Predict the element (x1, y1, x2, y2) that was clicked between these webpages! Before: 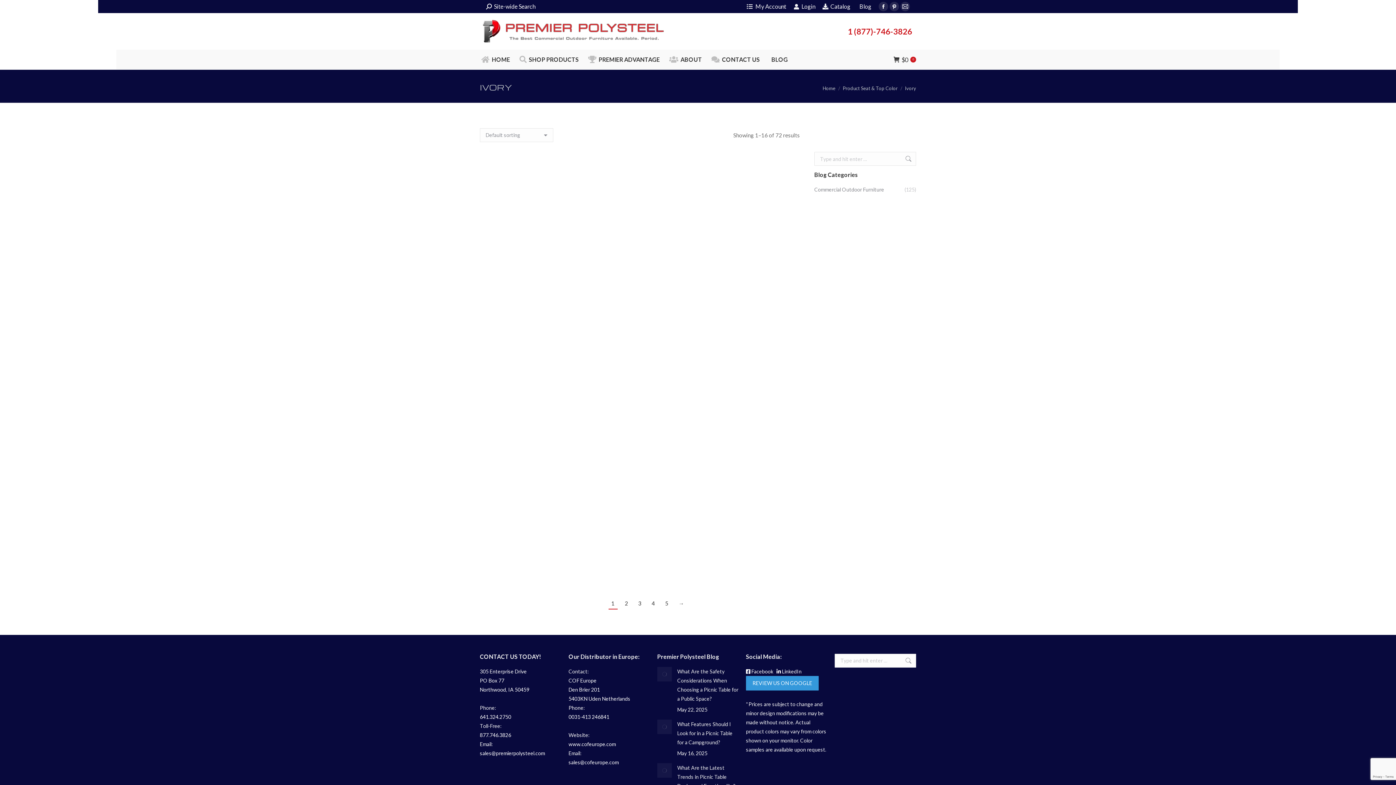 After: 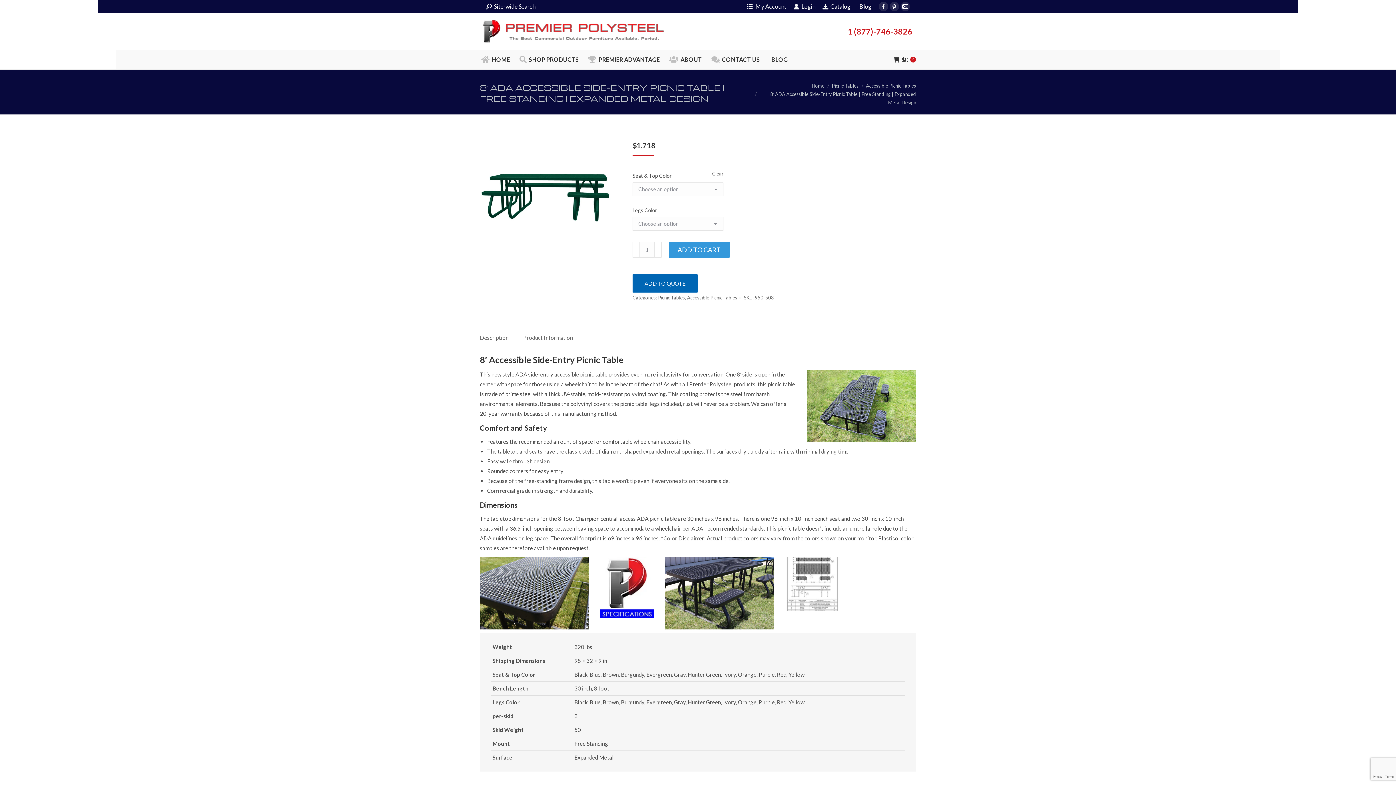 Action: bbox: (480, 153, 550, 199)